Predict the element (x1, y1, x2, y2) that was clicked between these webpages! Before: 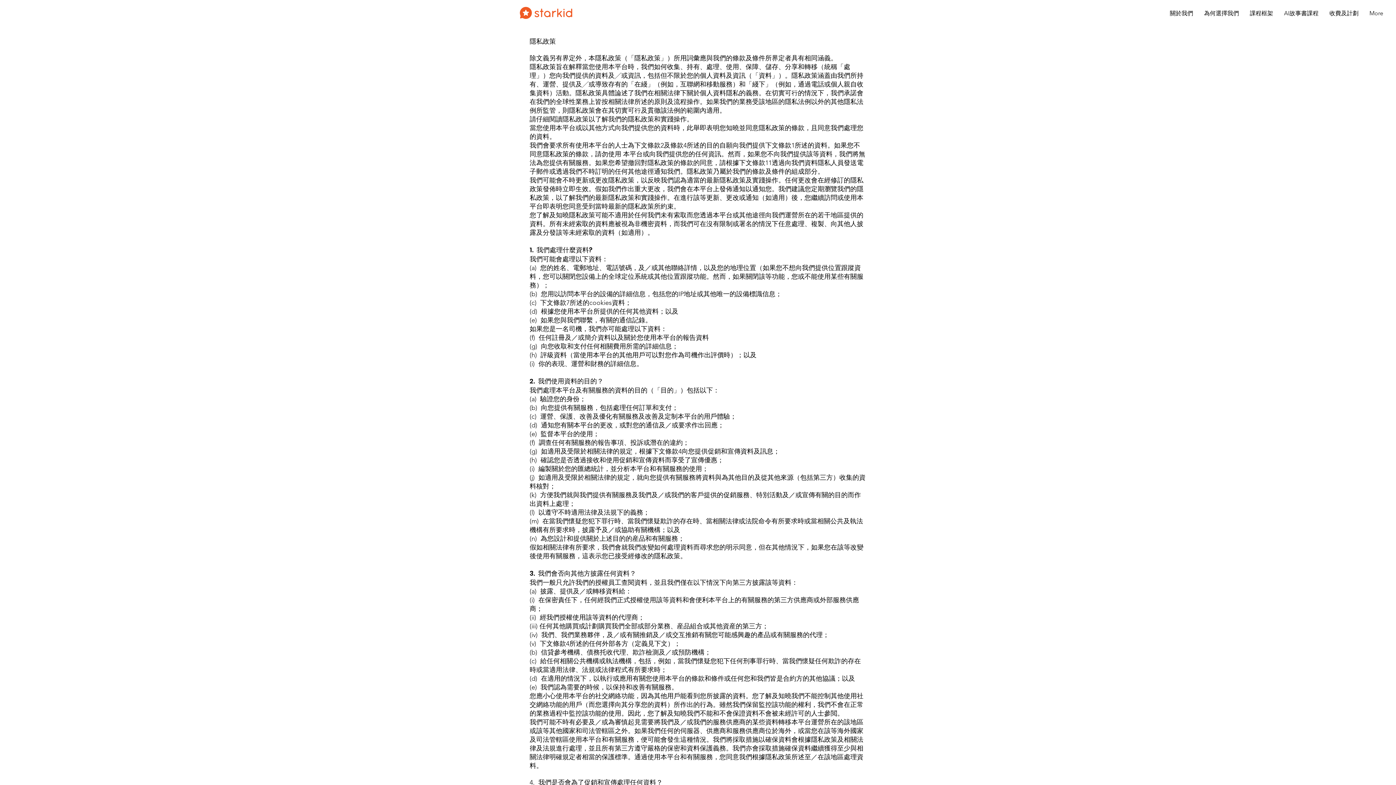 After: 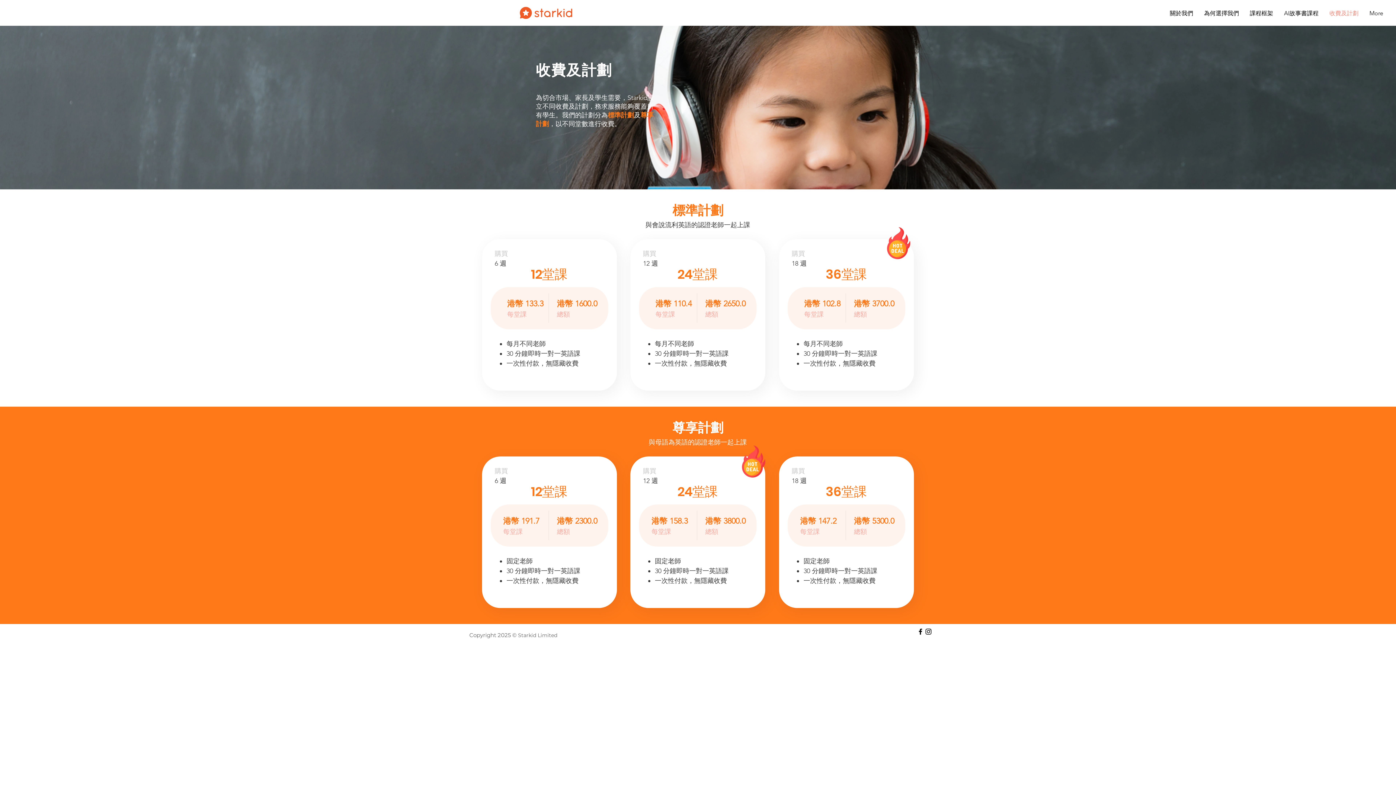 Action: bbox: (1324, 7, 1364, 19) label: 收費及計劃